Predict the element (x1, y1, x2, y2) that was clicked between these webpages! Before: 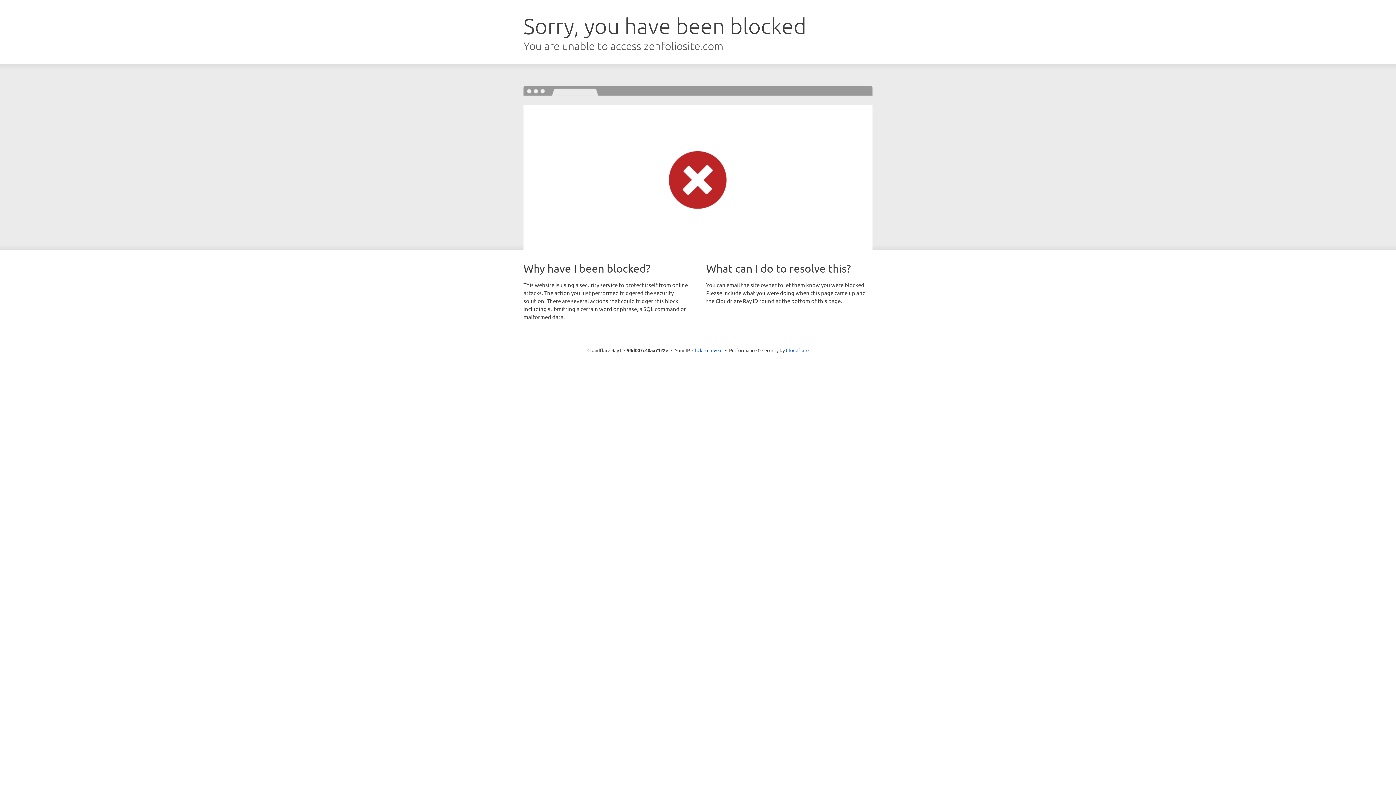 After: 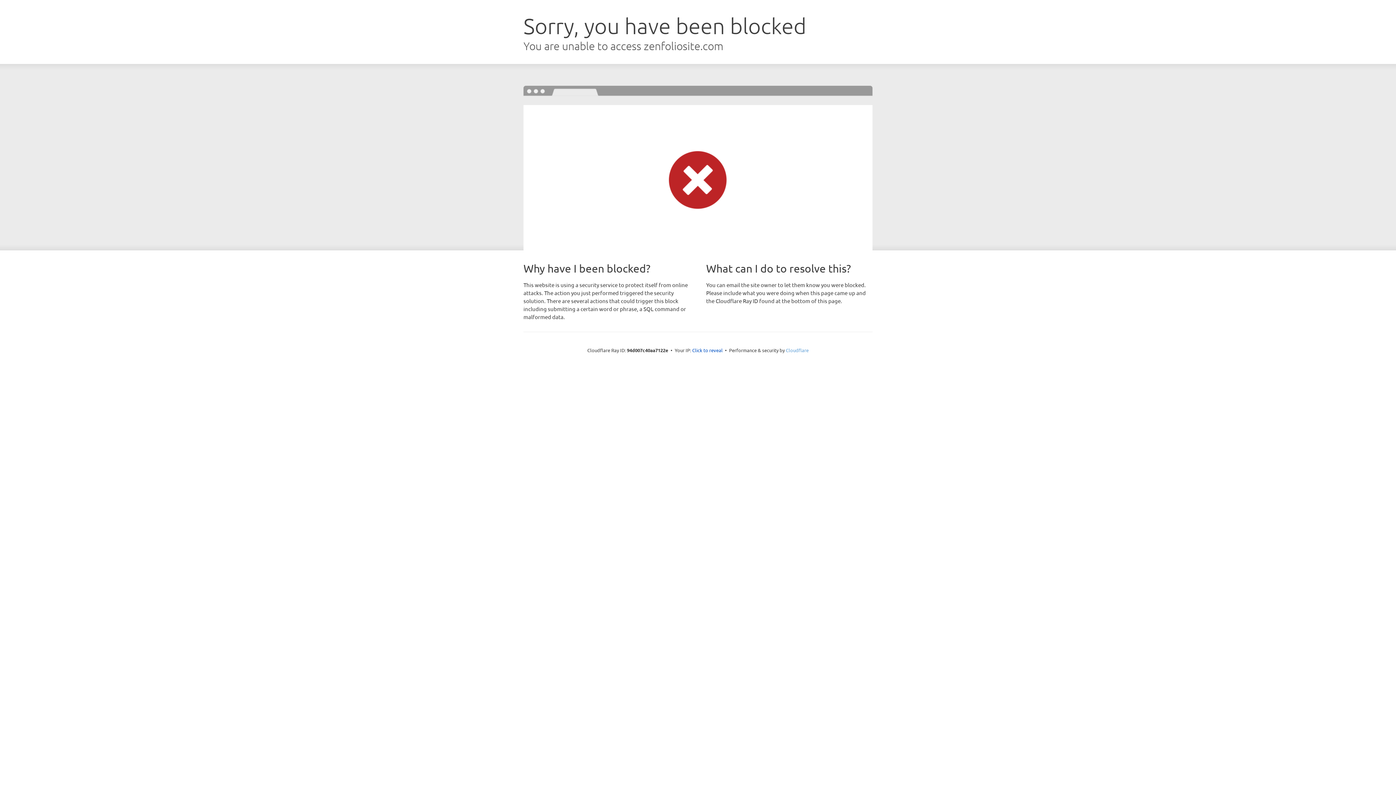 Action: label: Cloudflare bbox: (786, 347, 808, 353)